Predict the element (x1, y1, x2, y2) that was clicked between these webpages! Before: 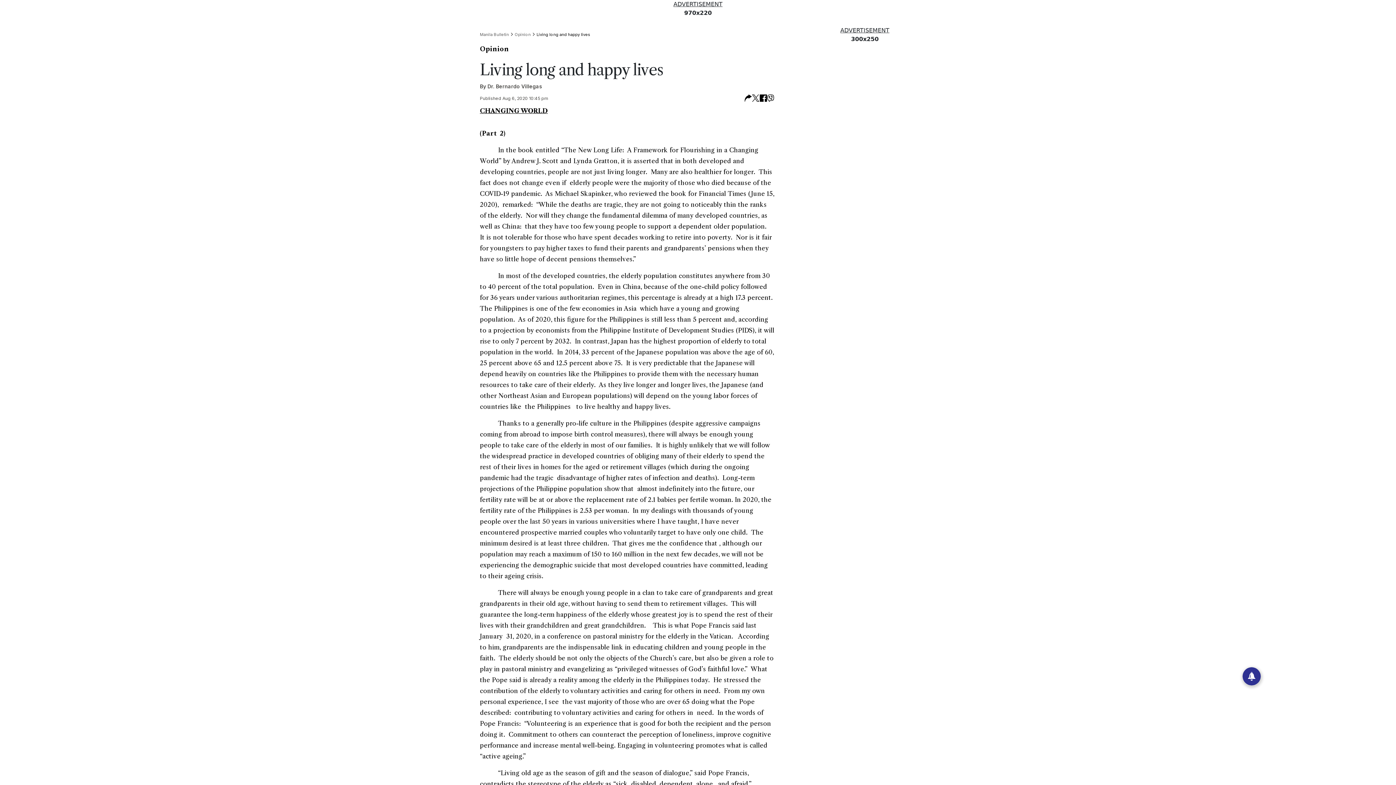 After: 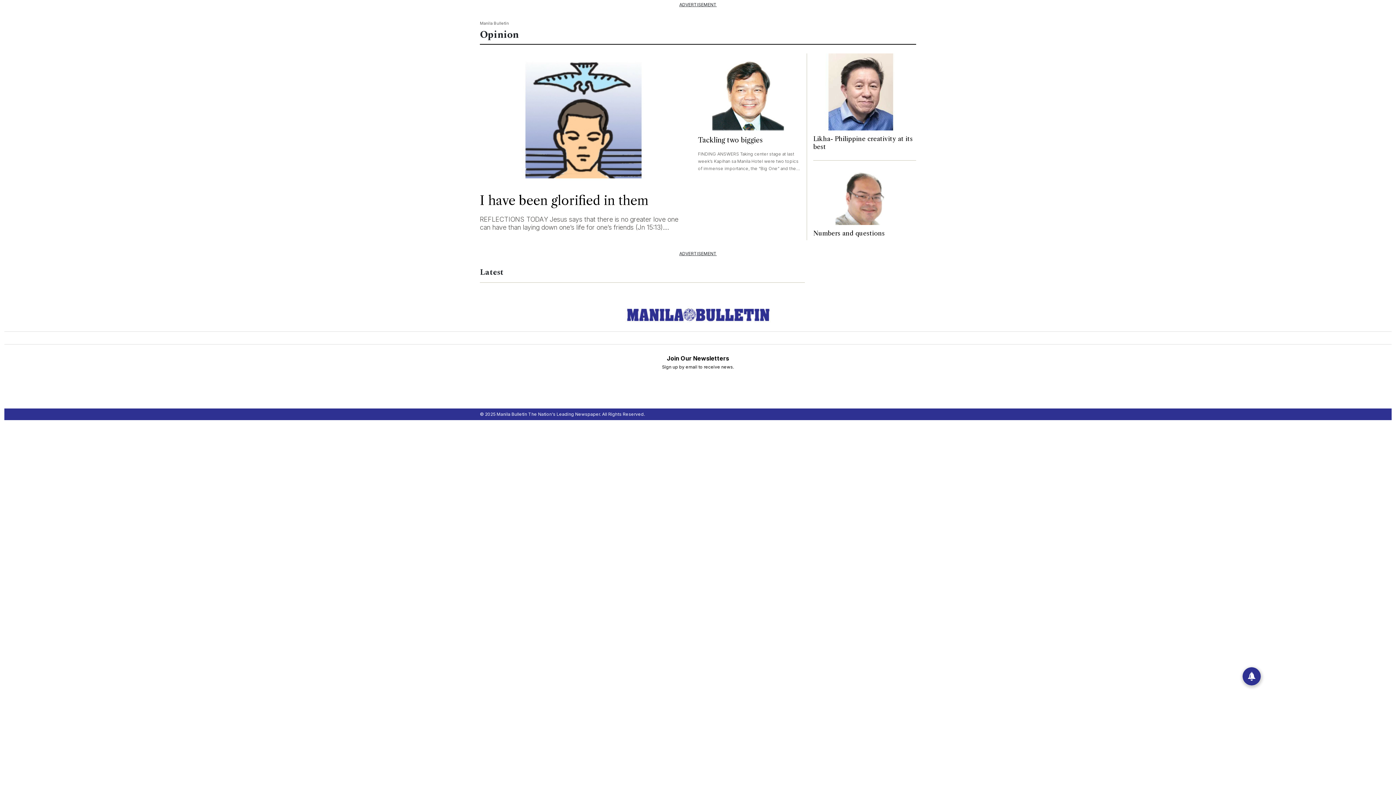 Action: label: Opinion  bbox: (514, 30, 532, 37)